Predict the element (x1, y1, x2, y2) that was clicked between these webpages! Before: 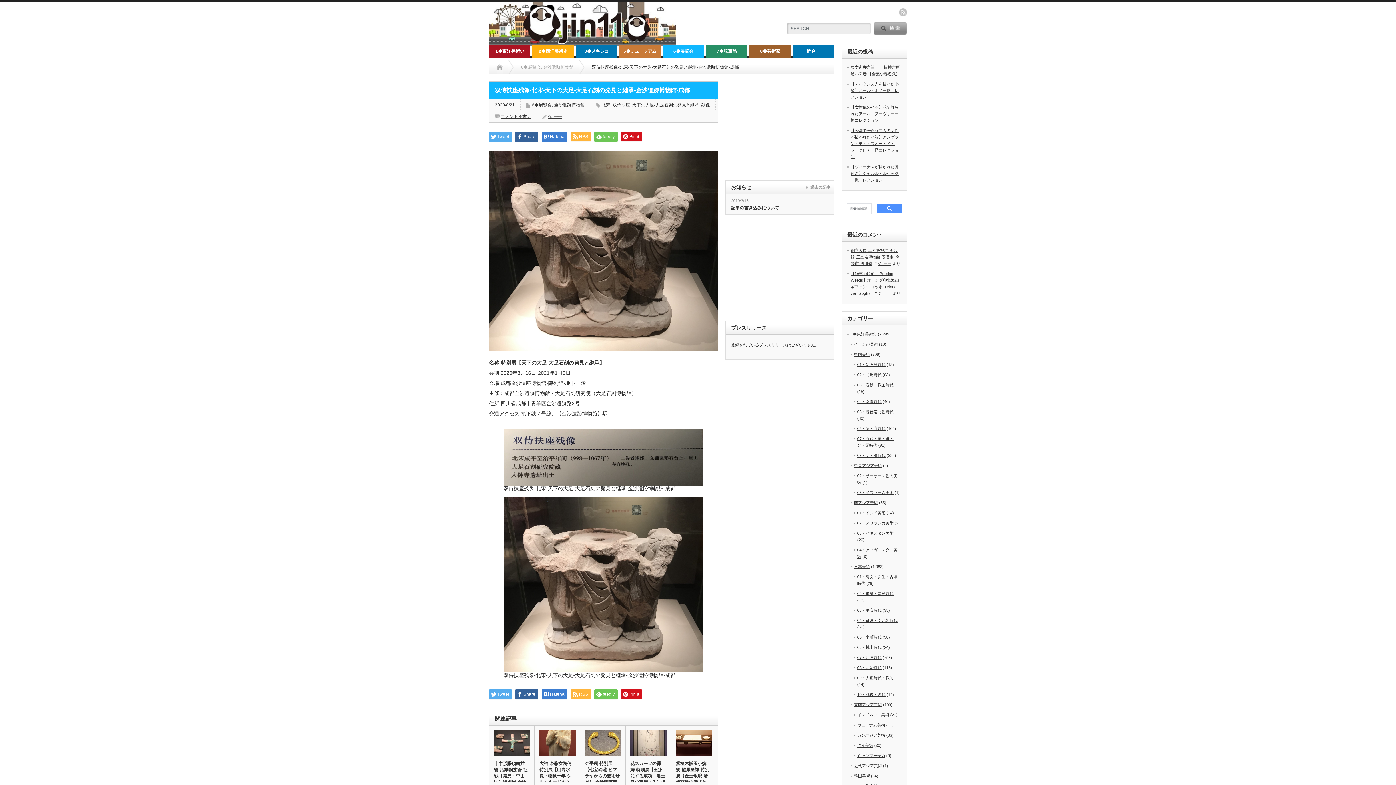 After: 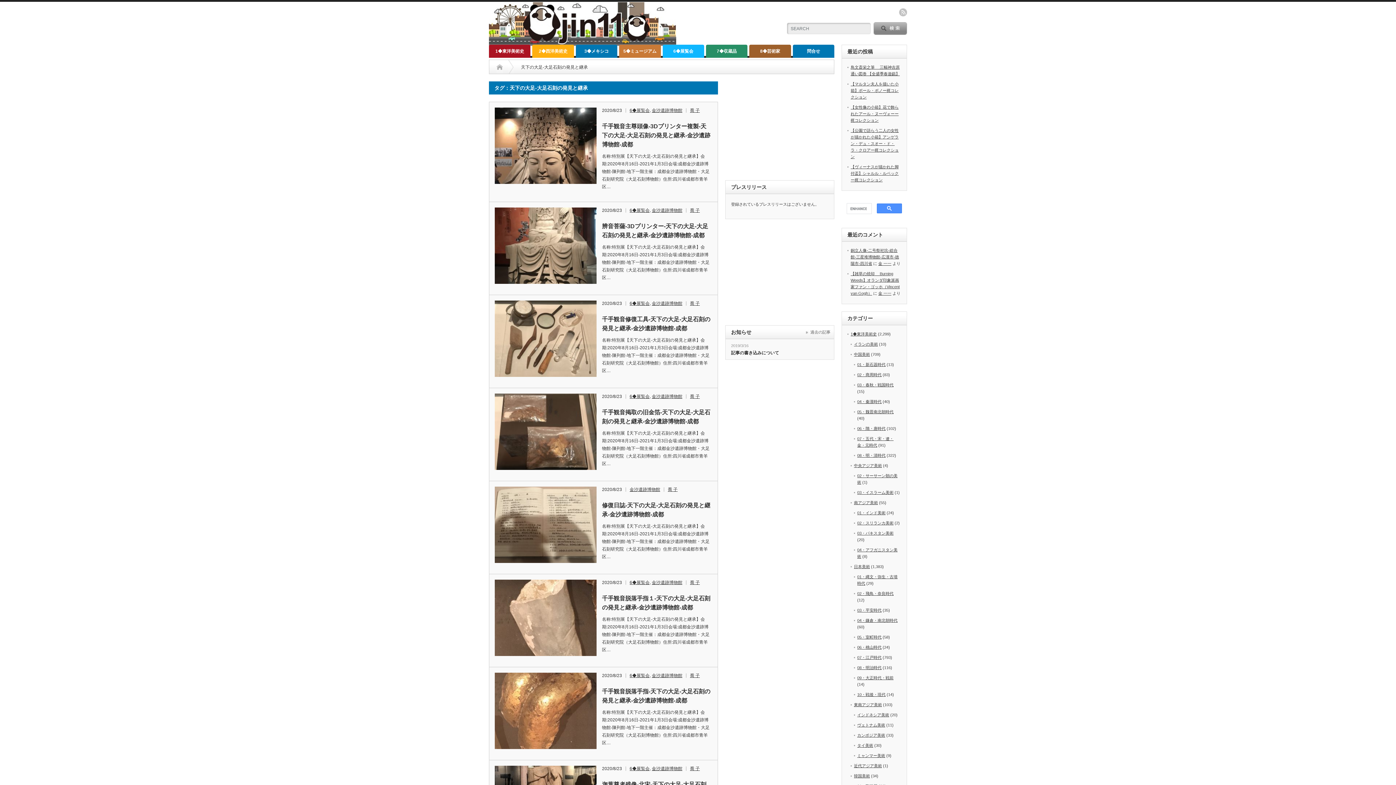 Action: label: 天下の大足-大足石刻の発見と継承 bbox: (632, 102, 699, 107)